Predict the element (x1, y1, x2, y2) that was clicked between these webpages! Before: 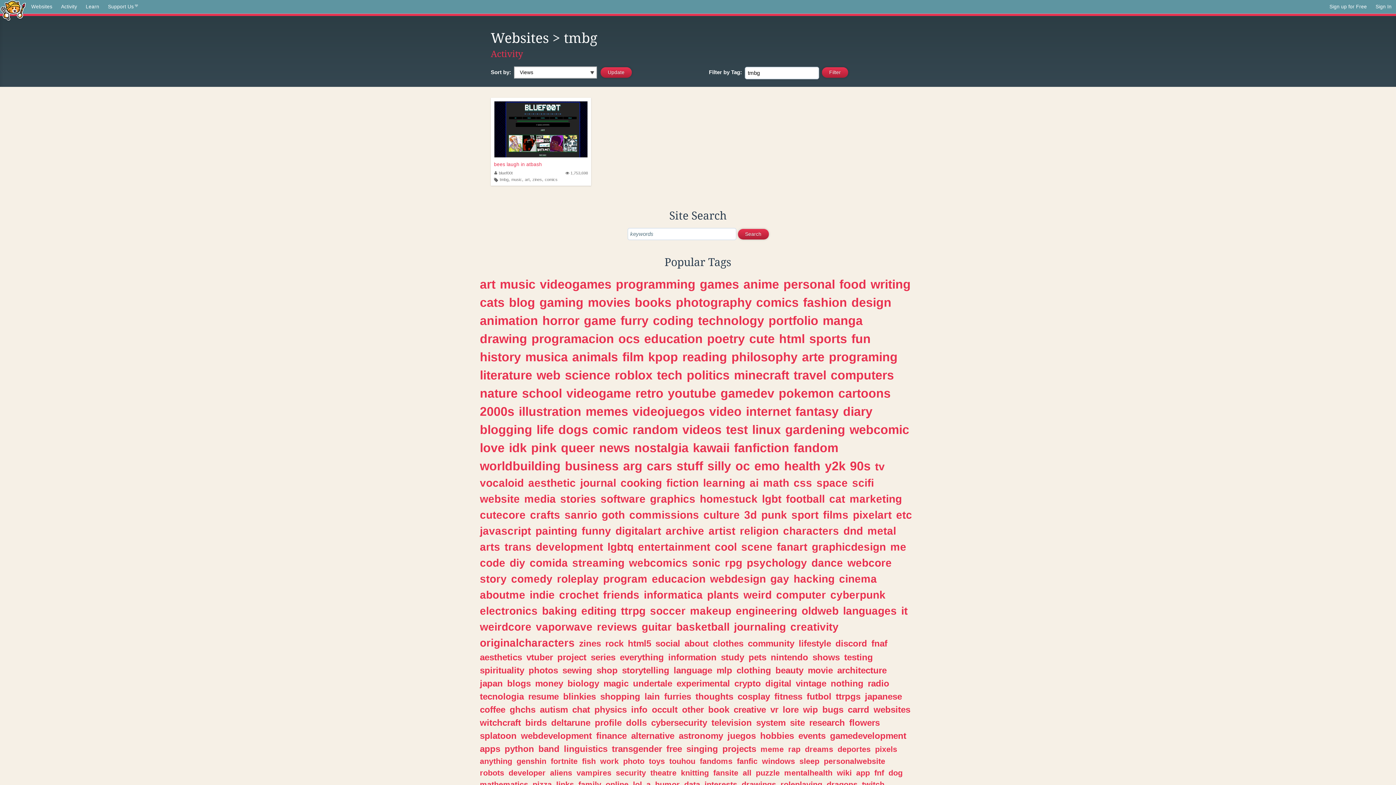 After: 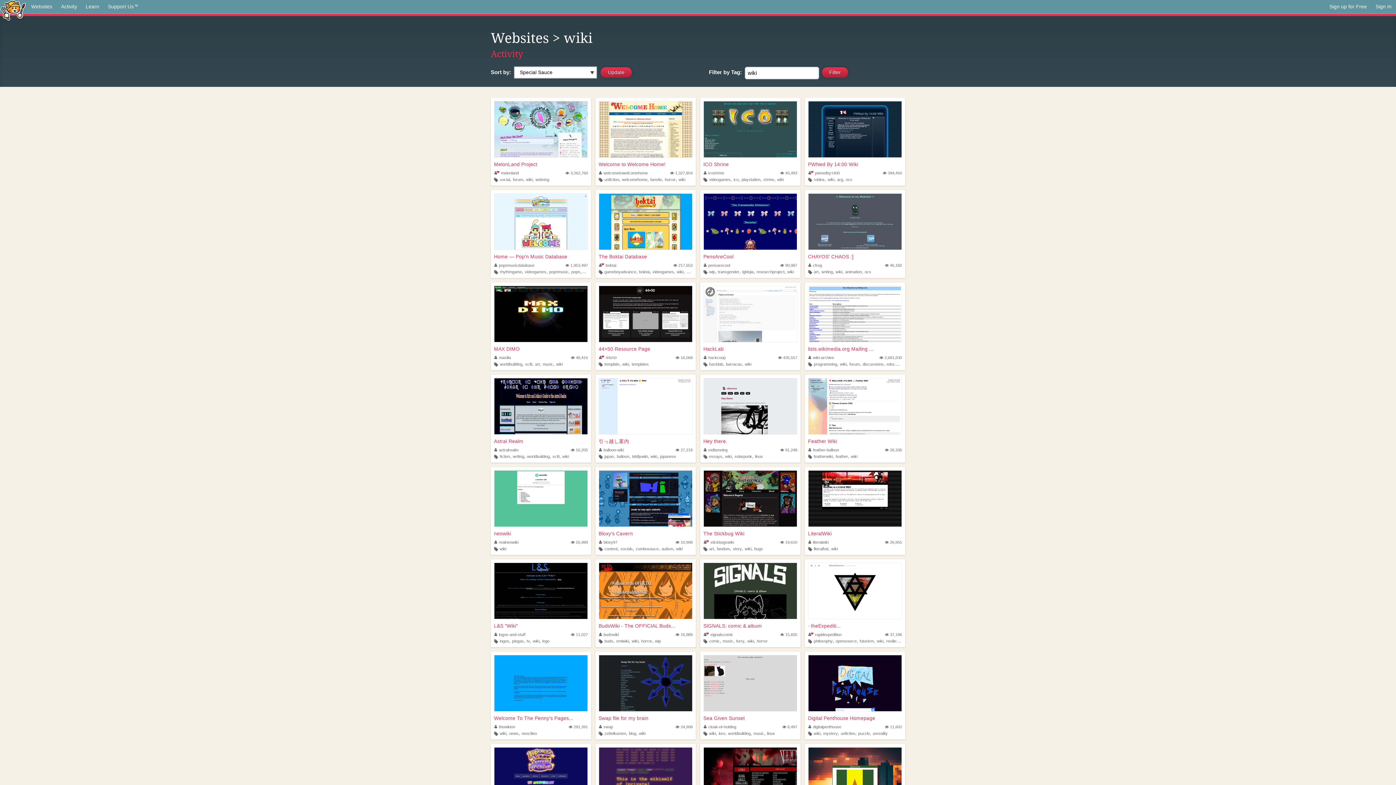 Action: bbox: (837, 768, 852, 777) label: wiki